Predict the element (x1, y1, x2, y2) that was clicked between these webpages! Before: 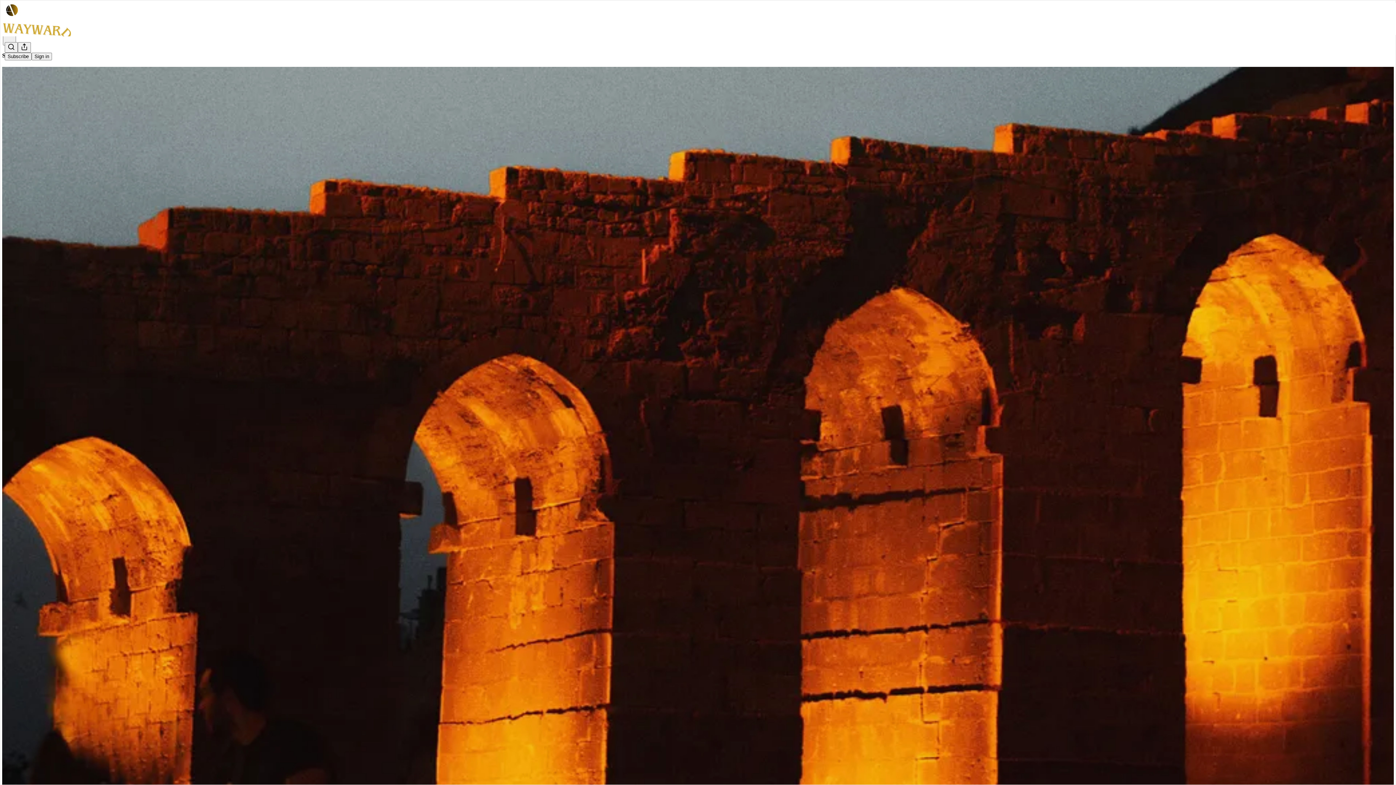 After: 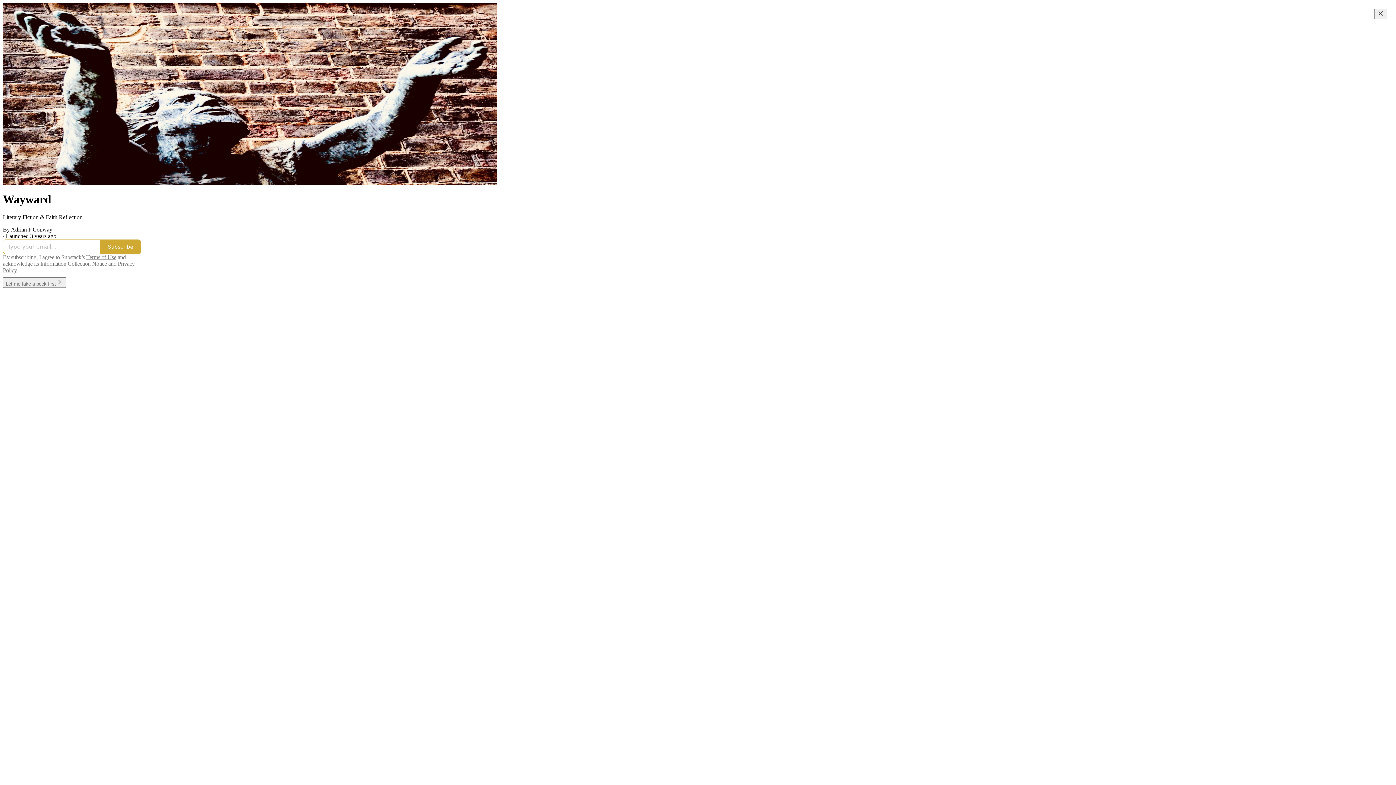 Action: bbox: (2, 23, 1399, 36)